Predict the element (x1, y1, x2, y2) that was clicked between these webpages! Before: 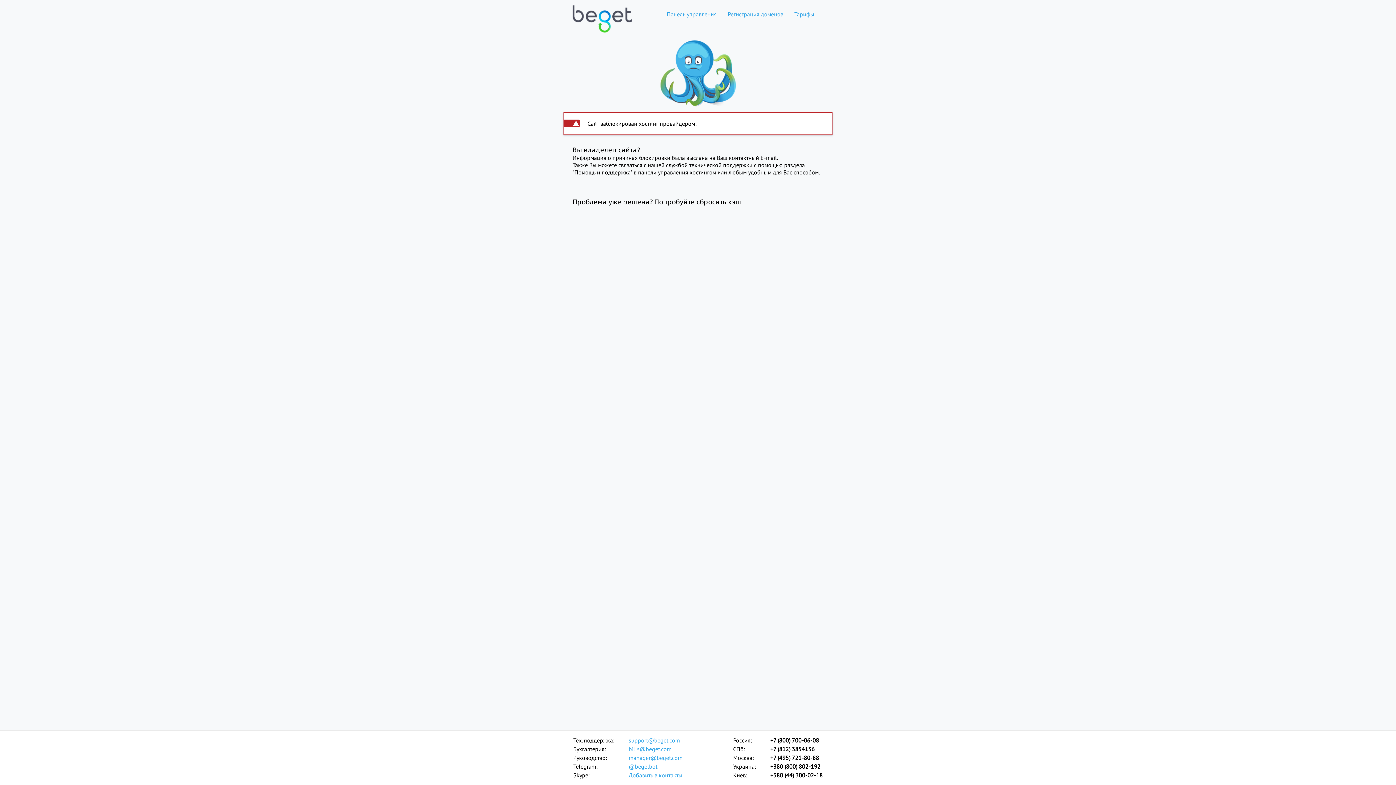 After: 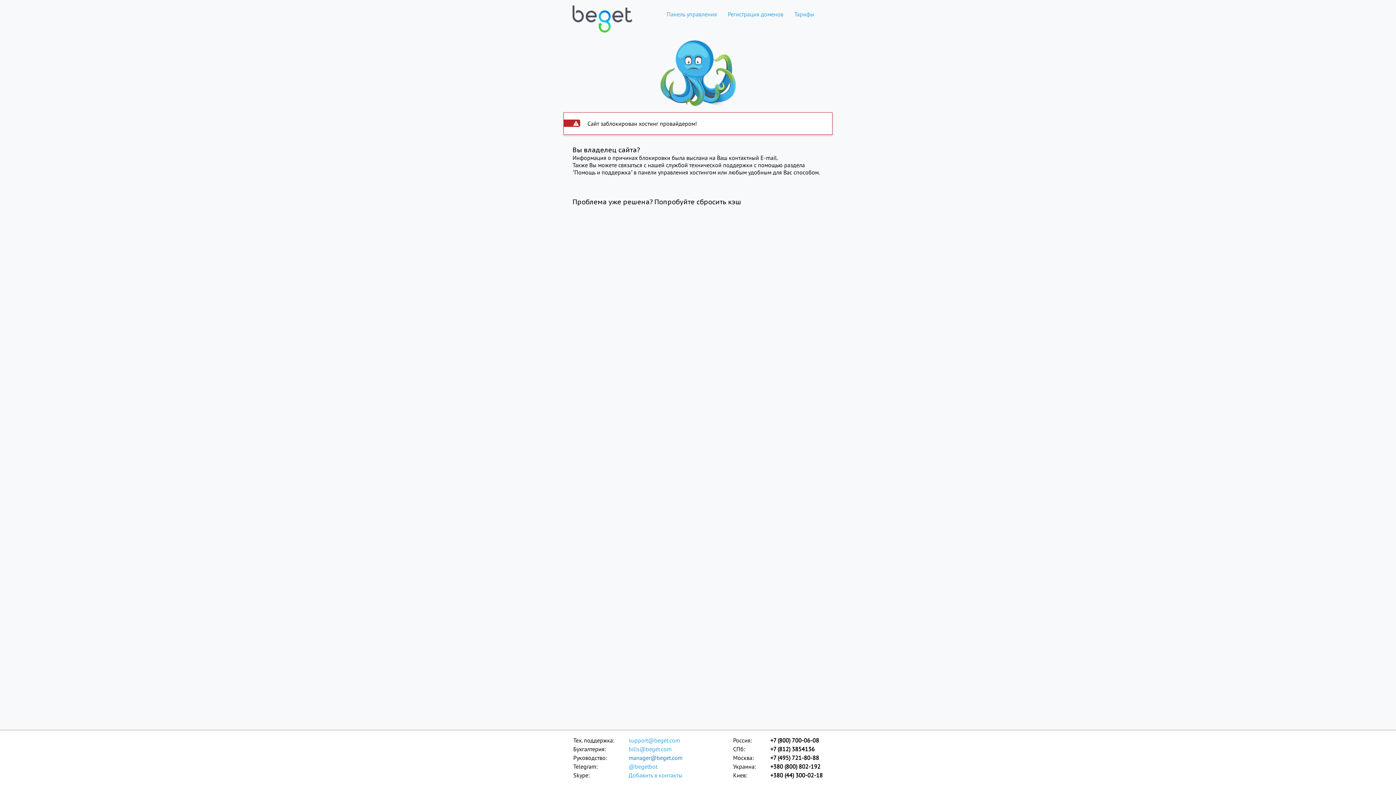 Action: bbox: (628, 753, 683, 762) label: manager@beget.com